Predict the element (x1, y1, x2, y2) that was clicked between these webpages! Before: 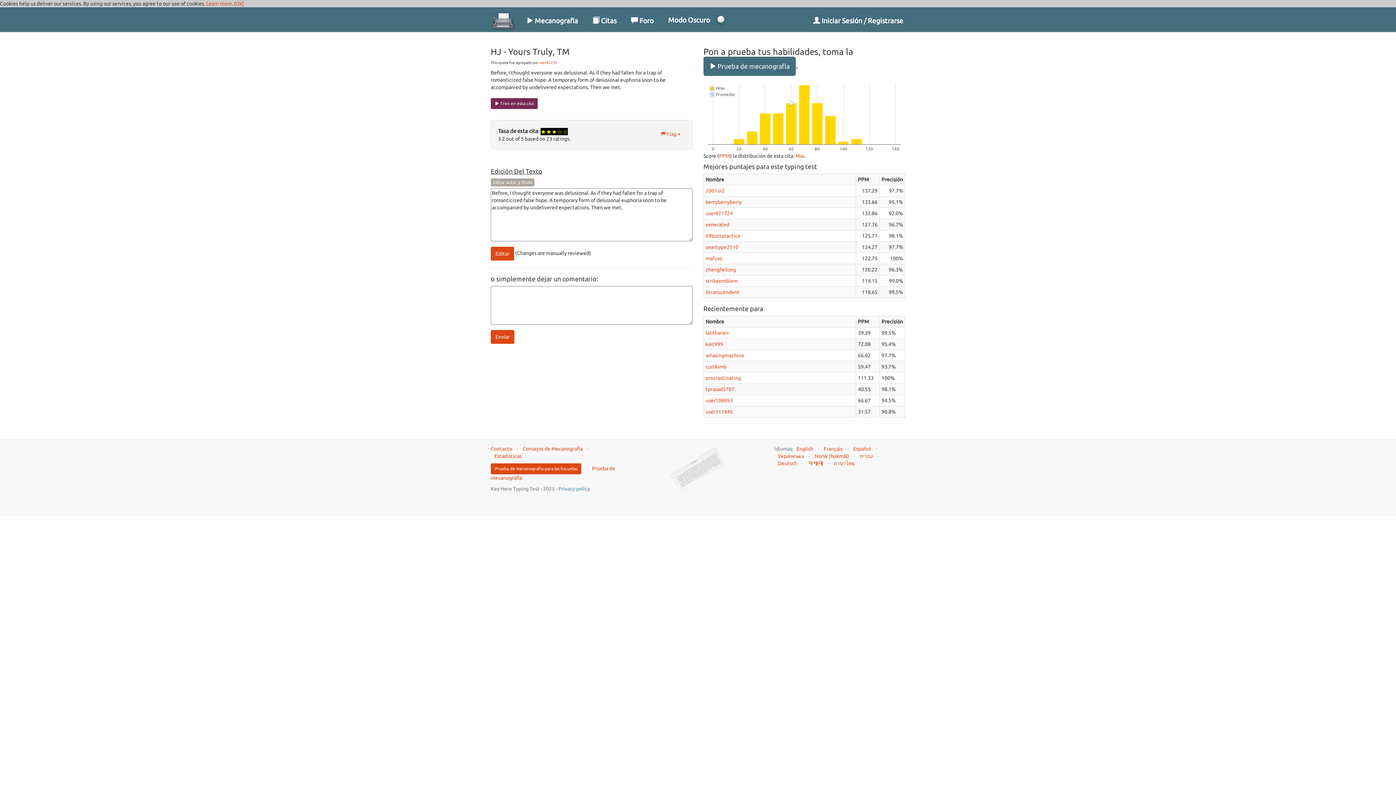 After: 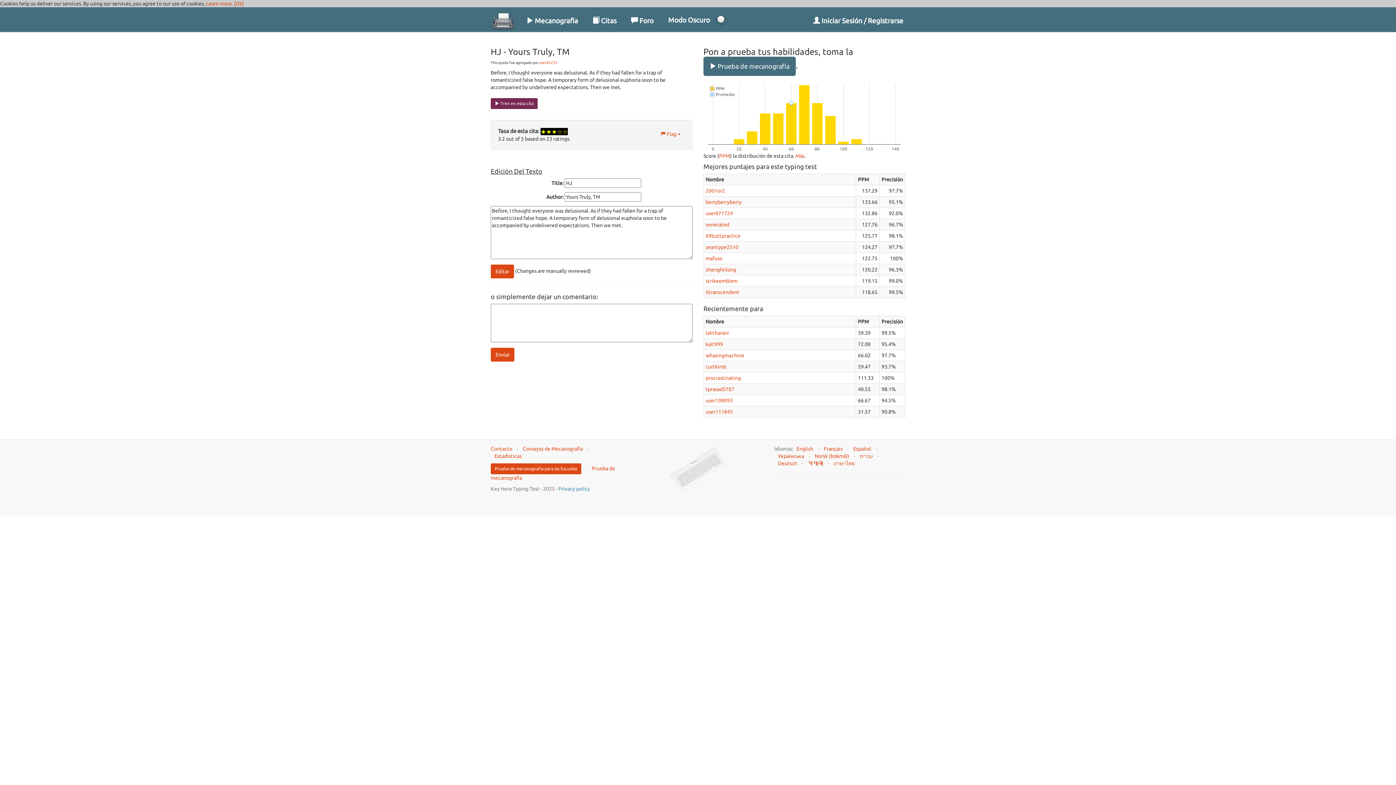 Action: bbox: (490, 178, 534, 186) label: Editar autor y título